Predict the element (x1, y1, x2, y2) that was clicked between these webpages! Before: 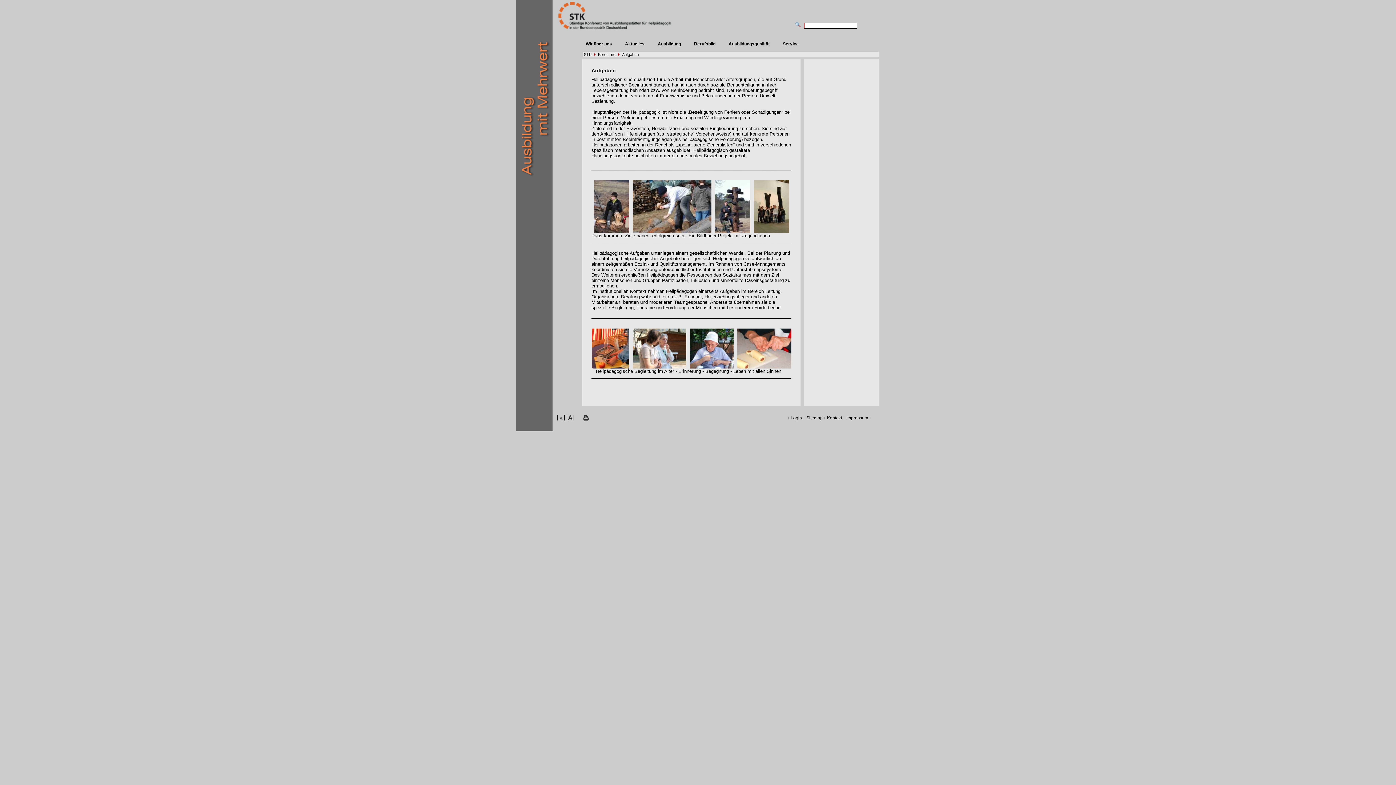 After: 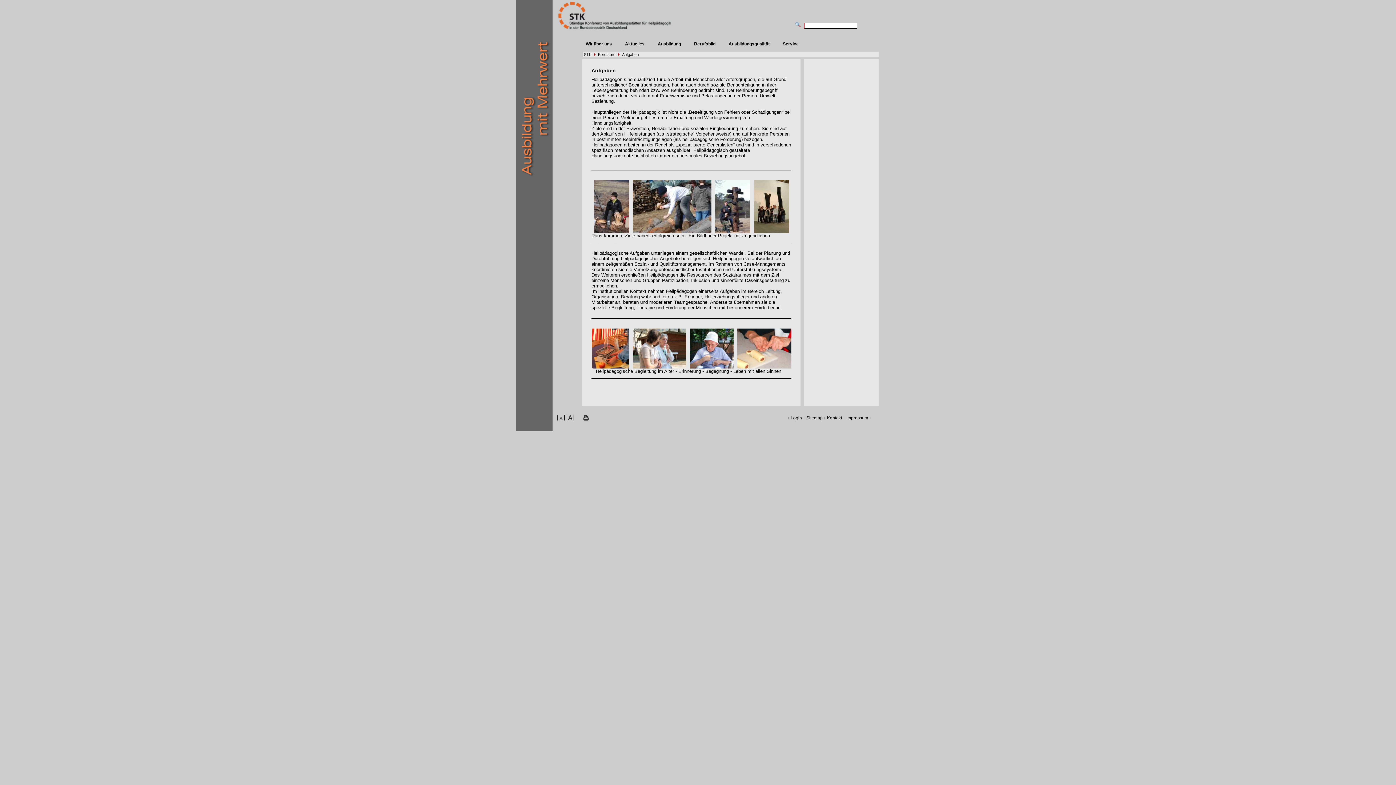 Action: bbox: (622, 52, 638, 56) label: Aufgaben